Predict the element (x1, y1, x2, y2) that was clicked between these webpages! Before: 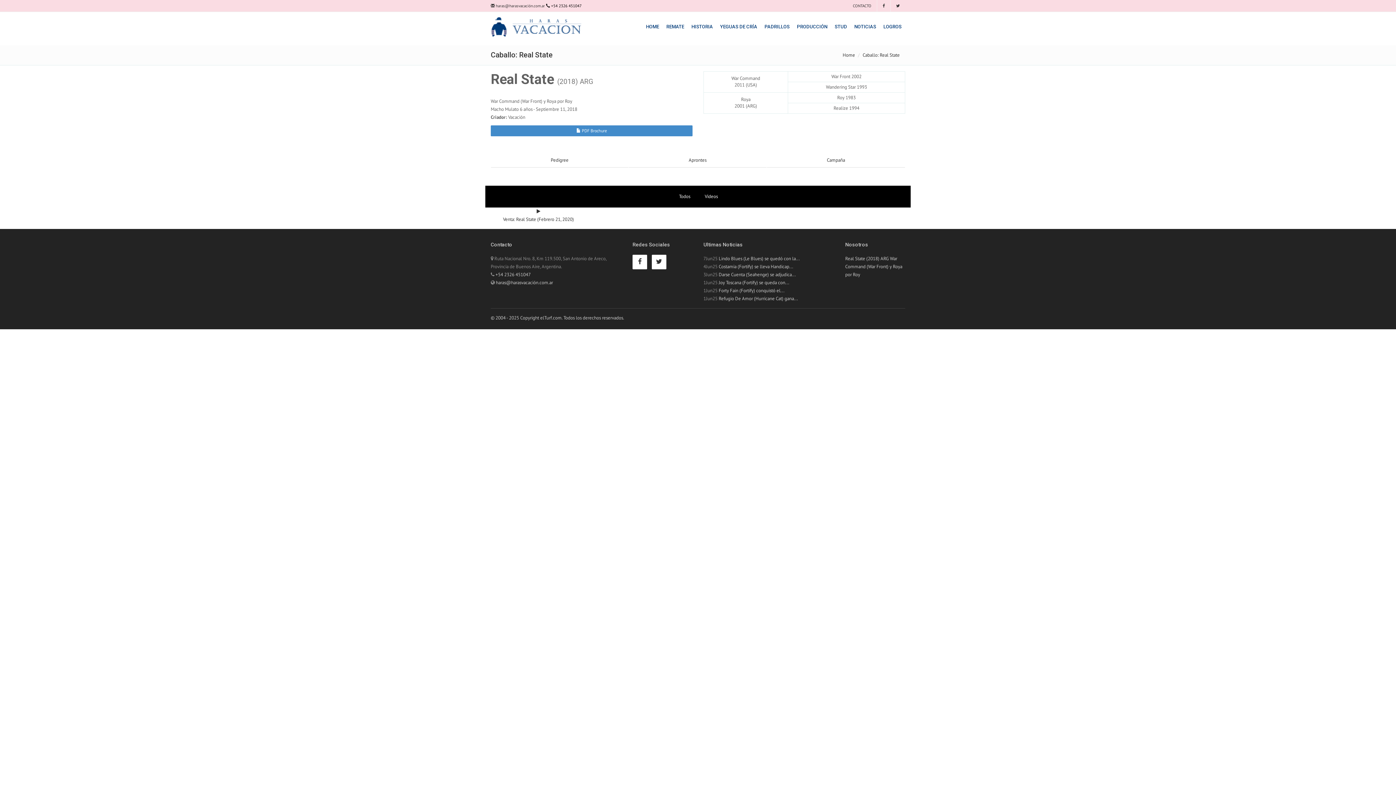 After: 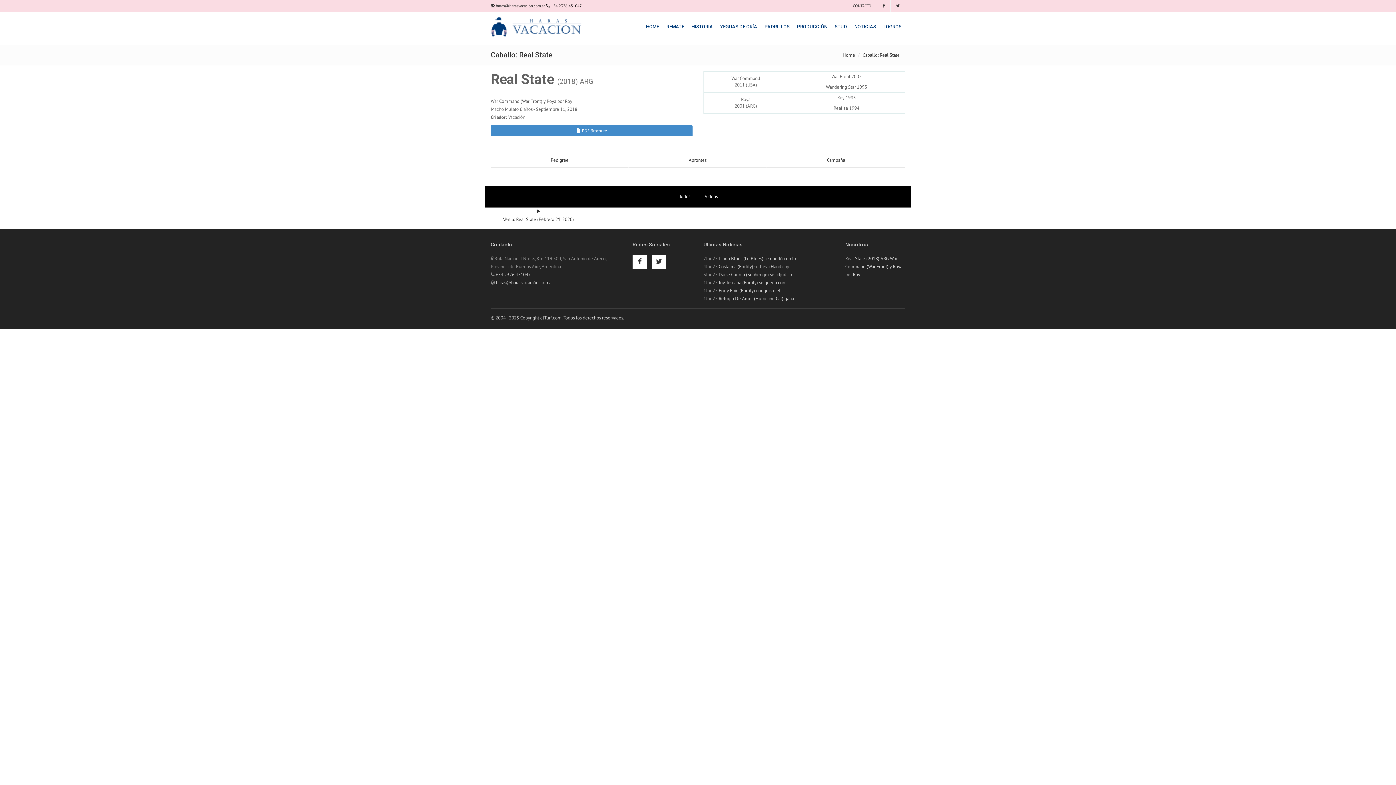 Action: bbox: (652, 259, 670, 265)